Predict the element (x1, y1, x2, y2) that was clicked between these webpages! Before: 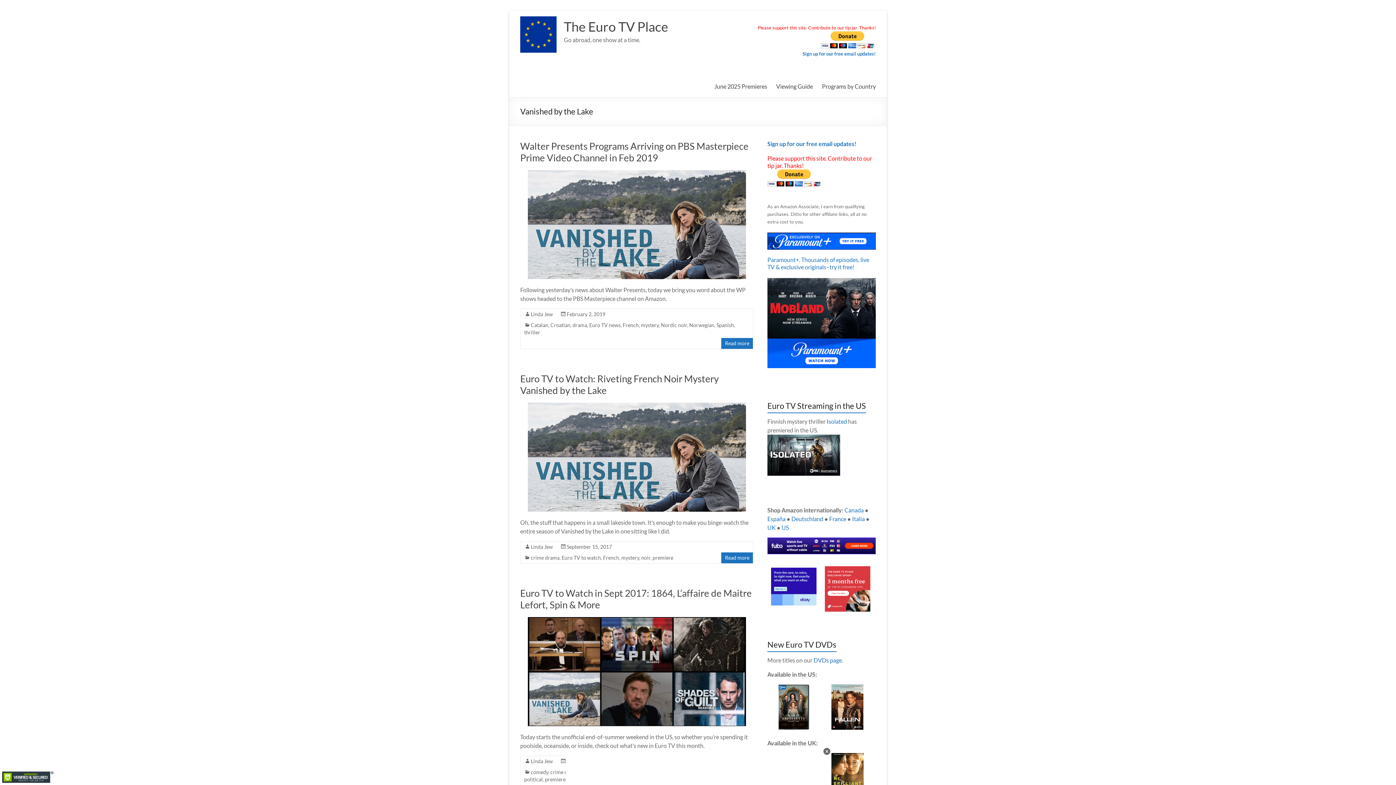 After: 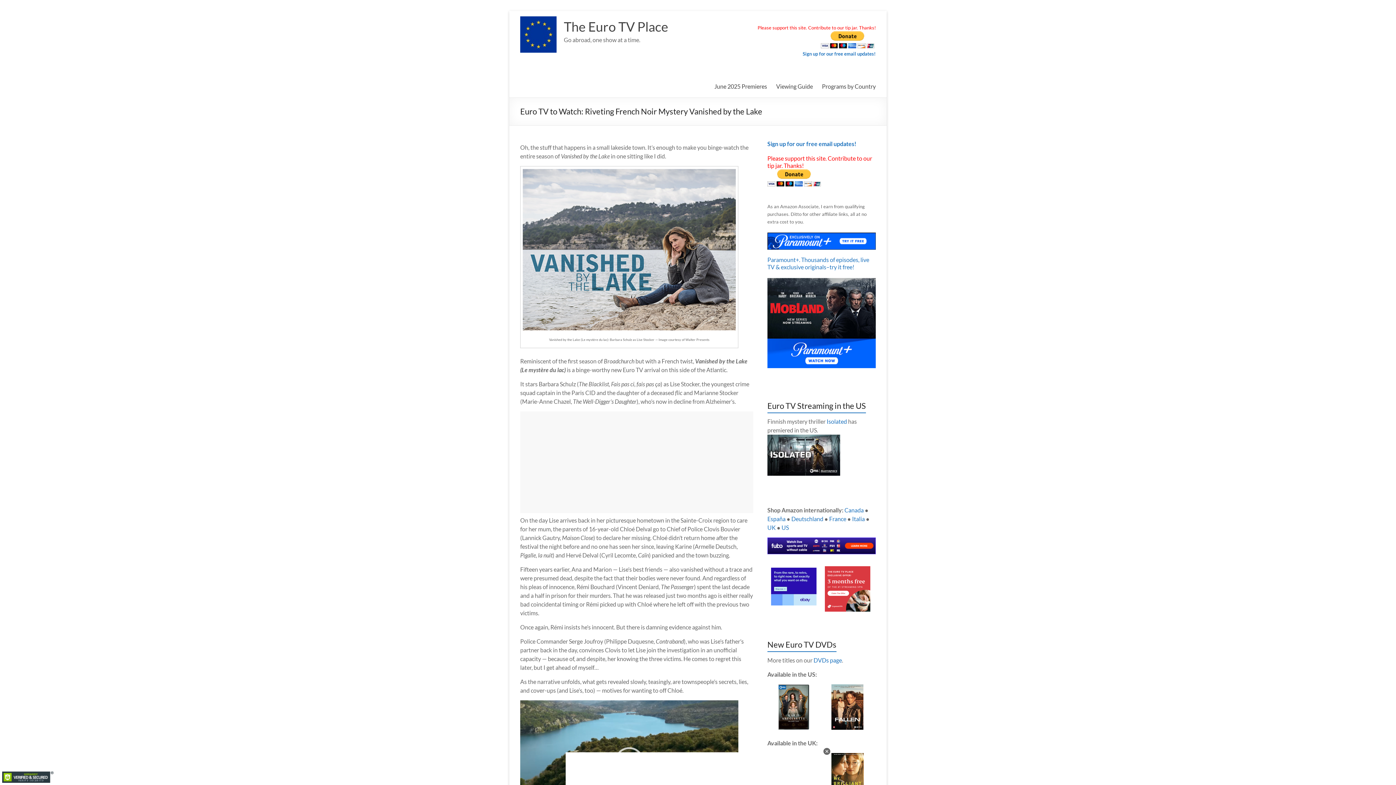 Action: bbox: (527, 402, 746, 409)